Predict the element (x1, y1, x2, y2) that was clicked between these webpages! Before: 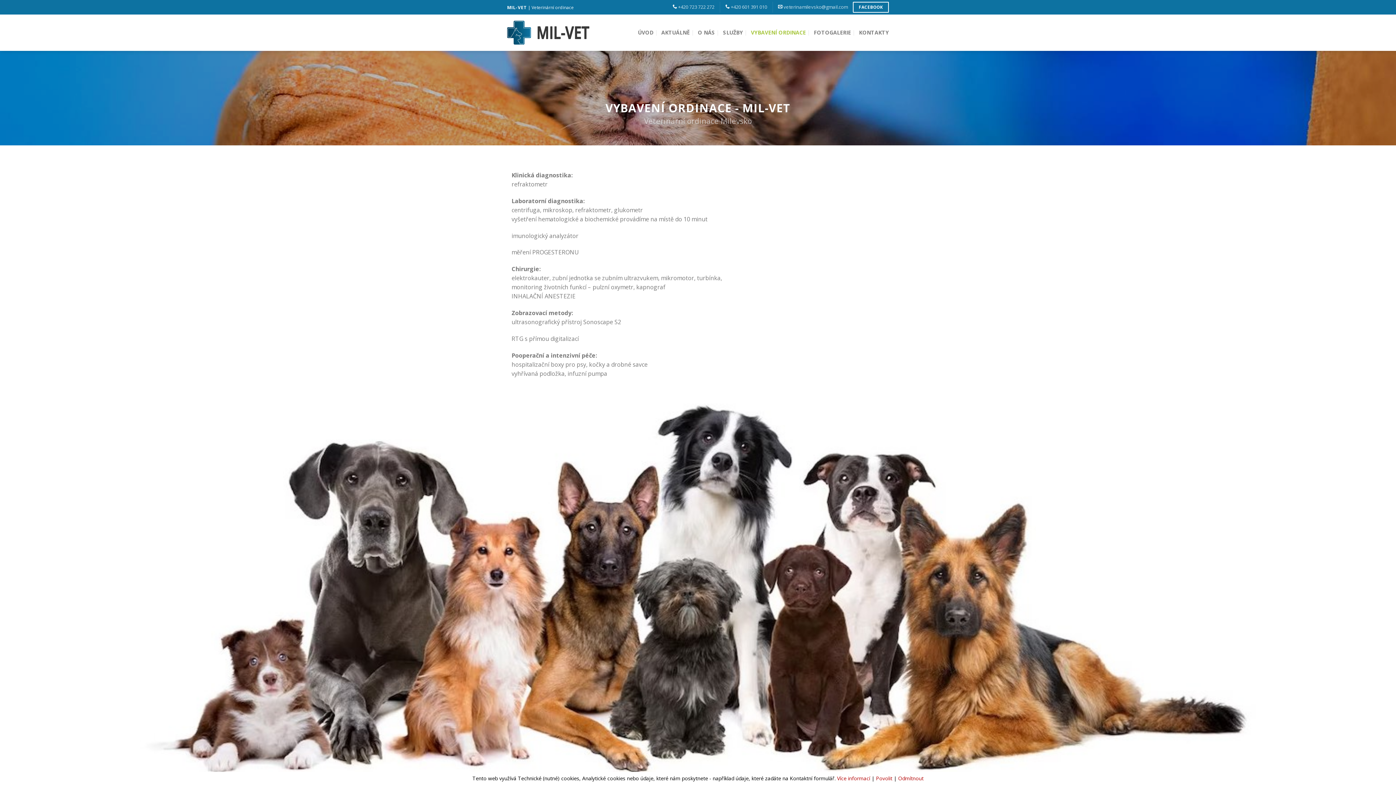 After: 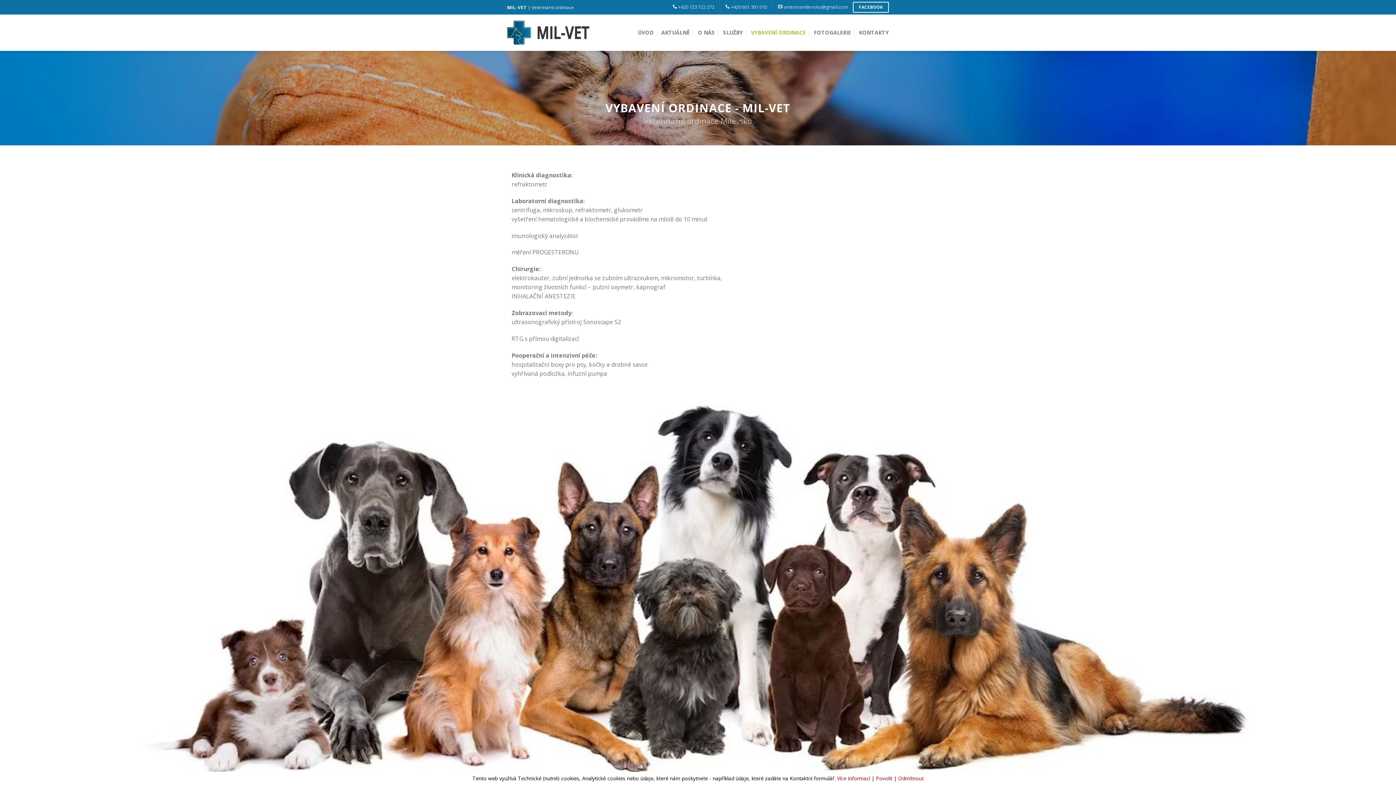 Action: label: VYBAVENÍ ORDINACE bbox: (751, 26, 806, 39)